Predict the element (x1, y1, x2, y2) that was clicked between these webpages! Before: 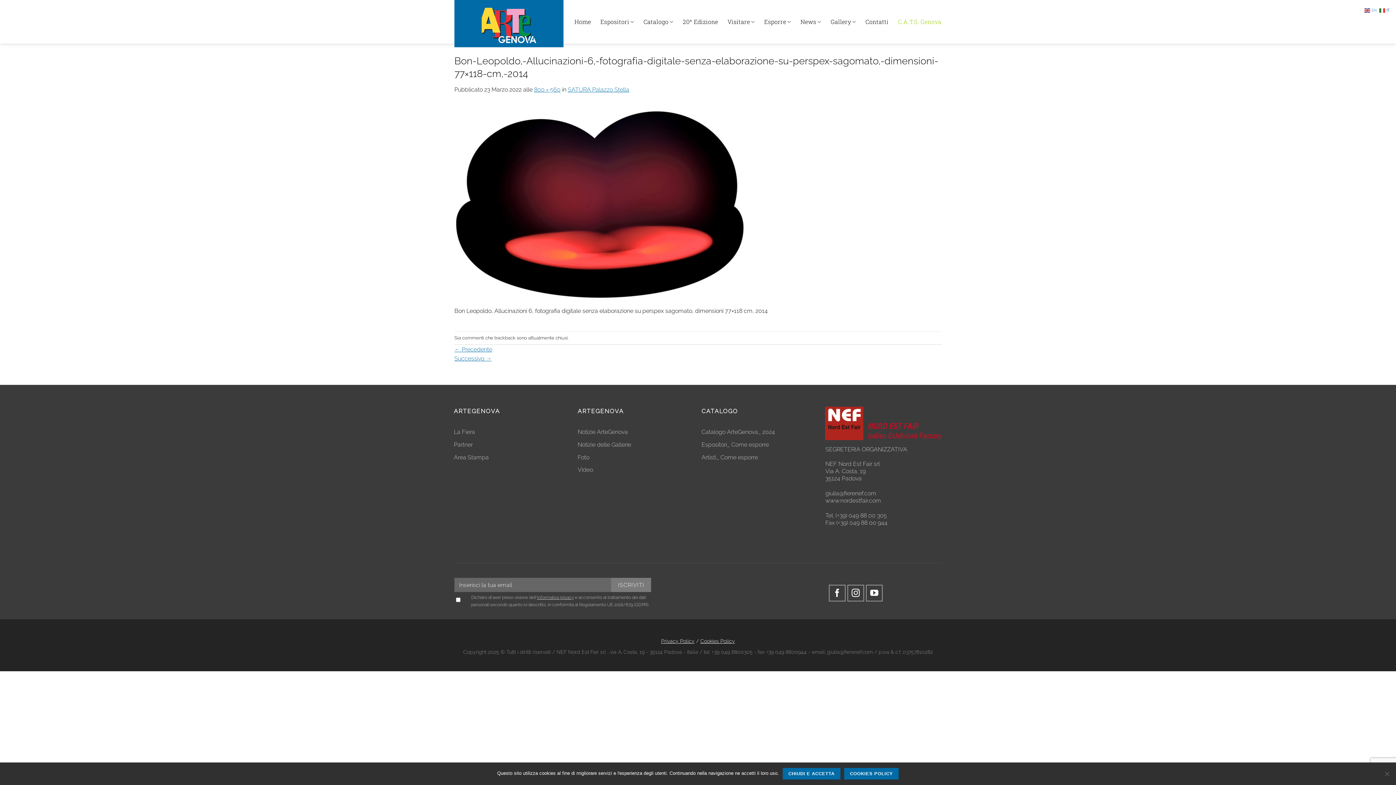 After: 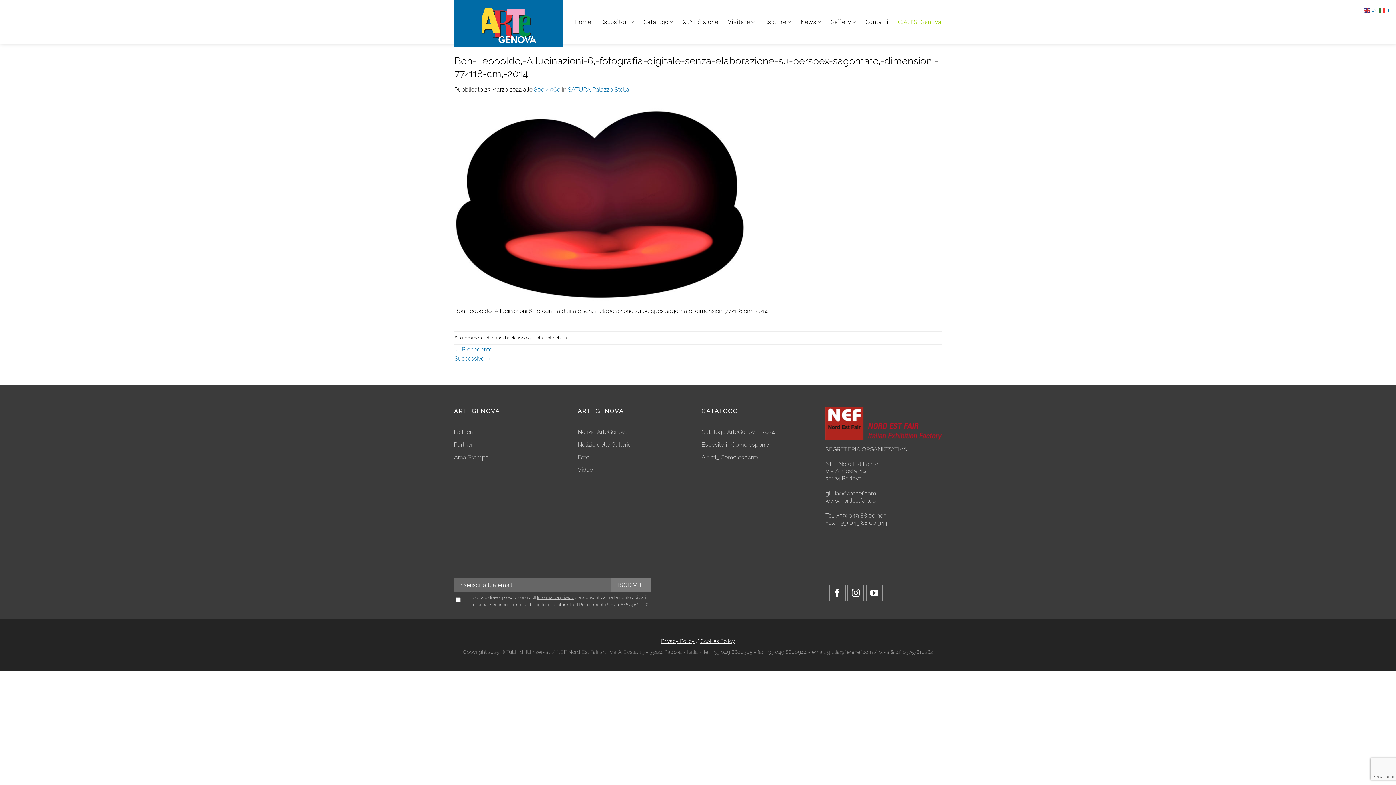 Action: bbox: (782, 768, 840, 780) label: Chiudi e accetta